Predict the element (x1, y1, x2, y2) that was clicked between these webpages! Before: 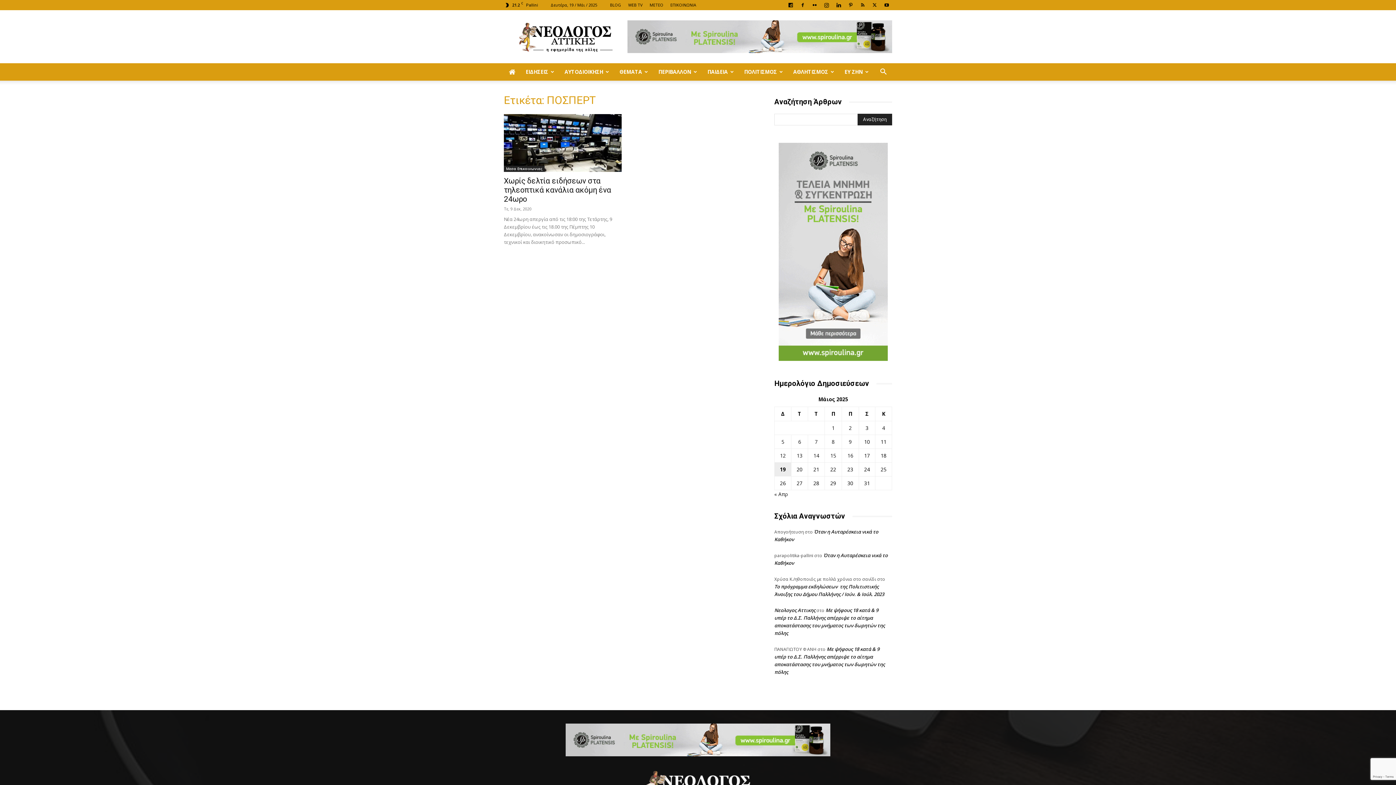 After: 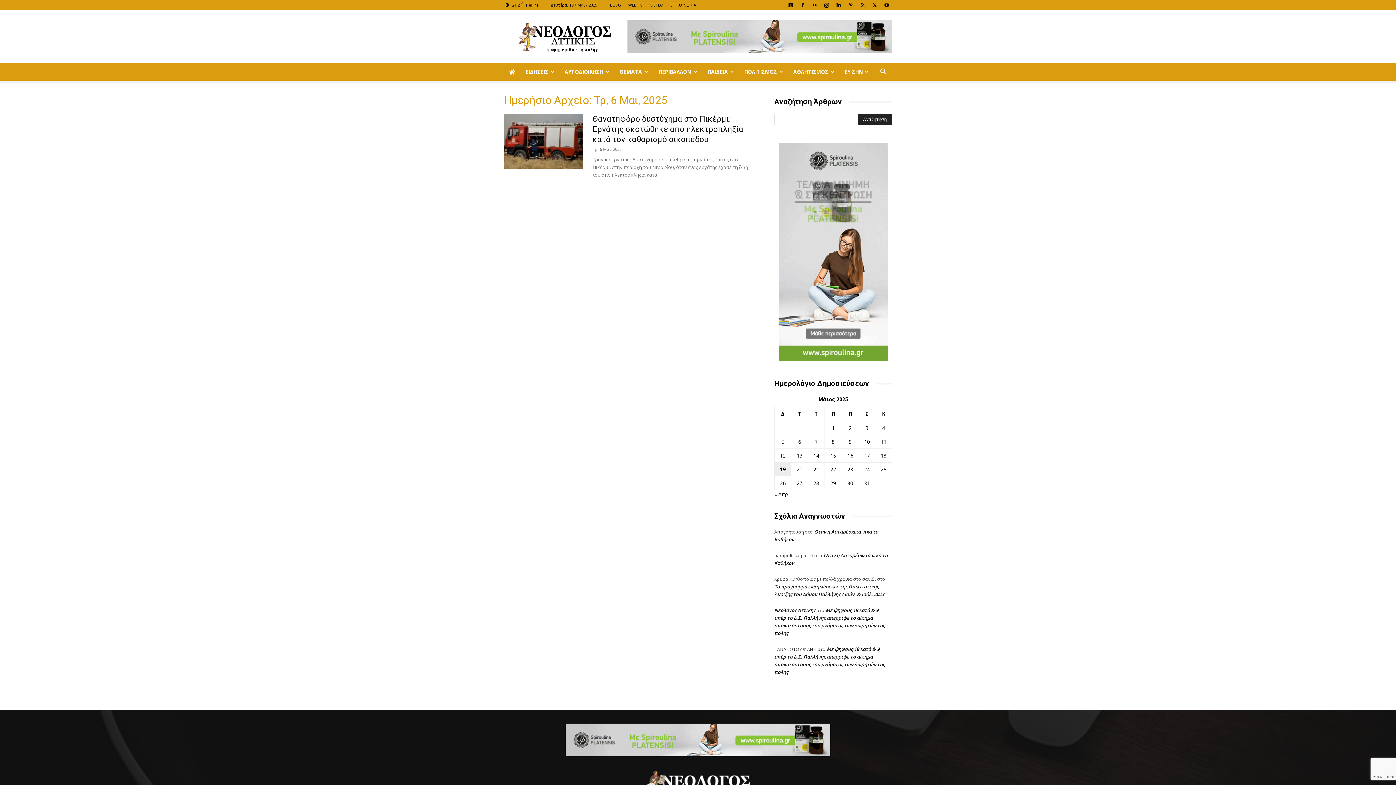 Action: bbox: (798, 438, 801, 445) label: Τα άρθρα δημοσιεύτηκαν την 6 May 2025